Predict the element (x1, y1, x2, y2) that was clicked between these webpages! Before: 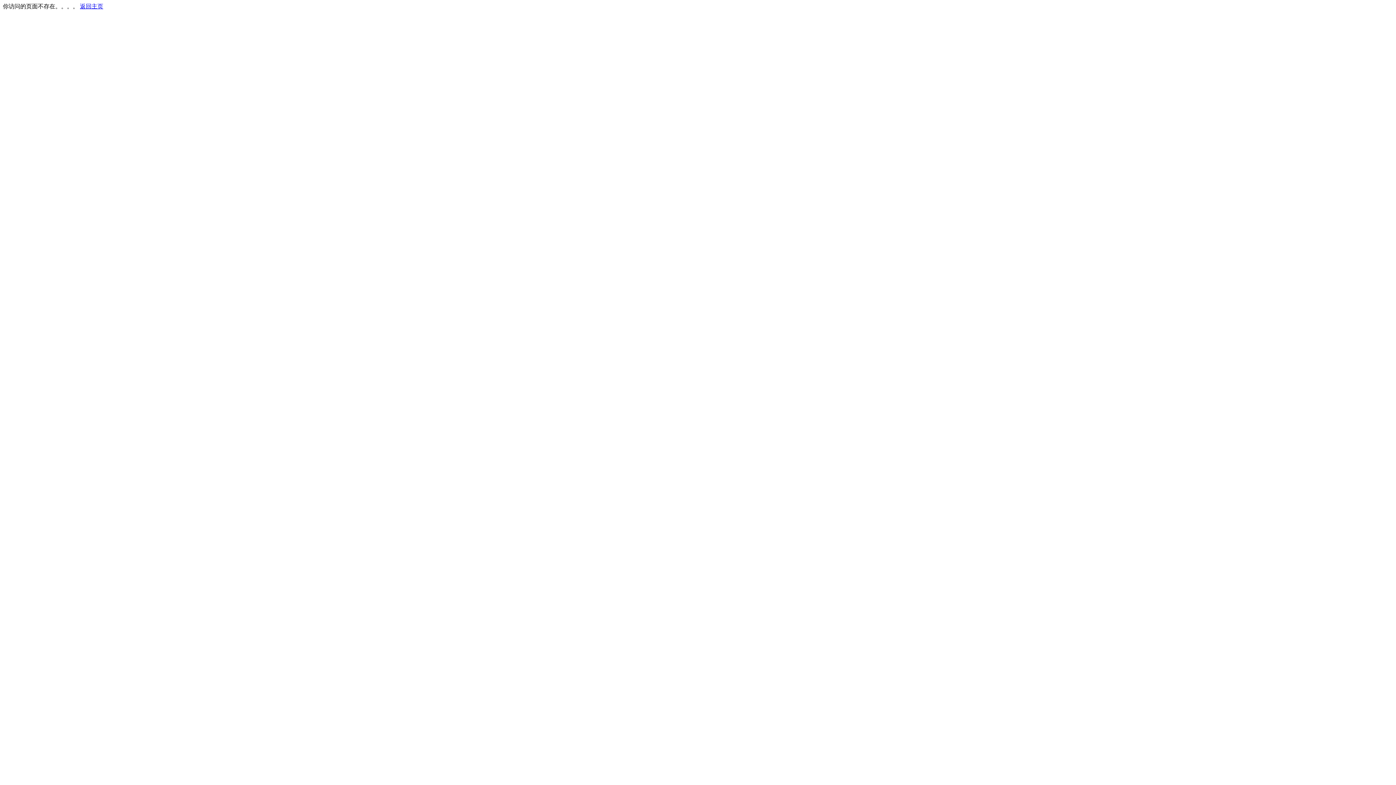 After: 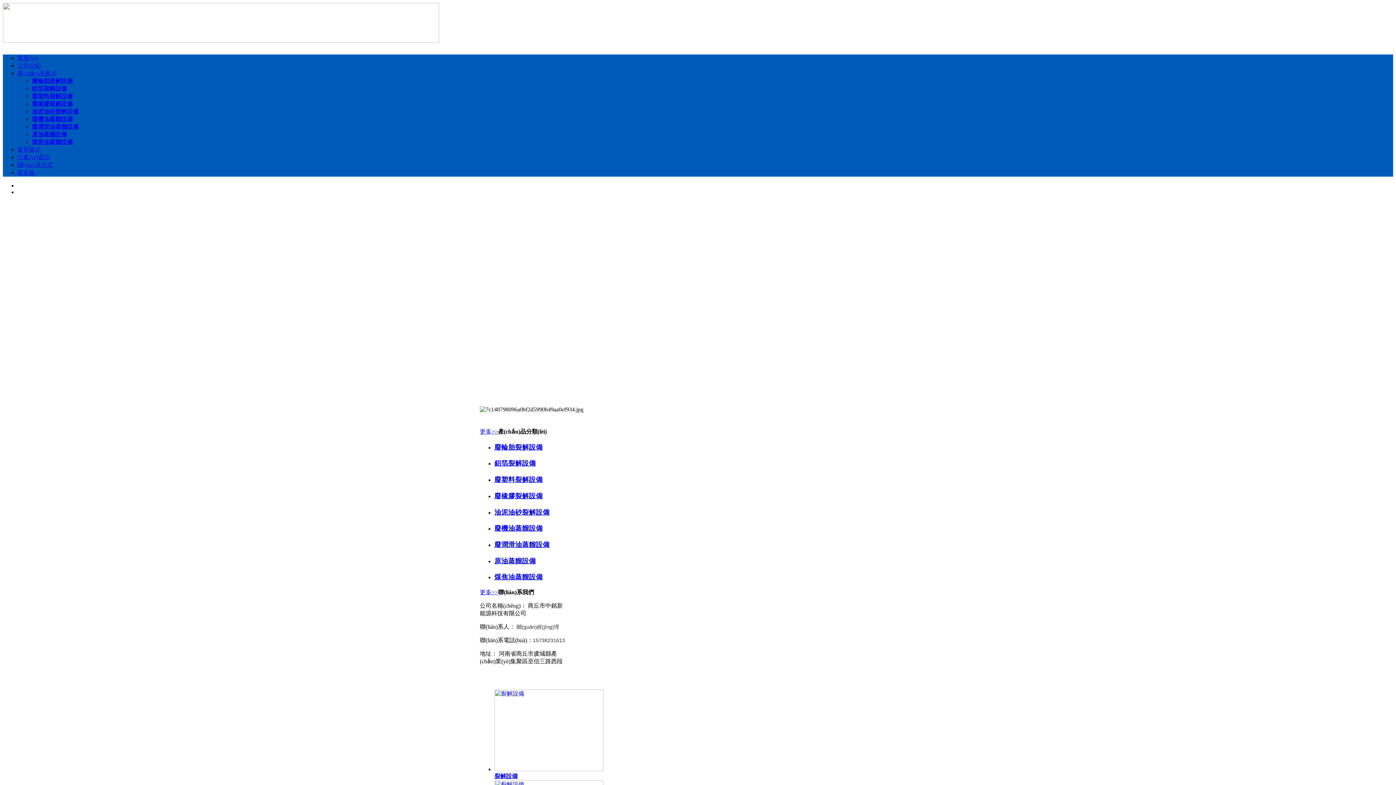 Action: label: 返回主页 bbox: (80, 3, 103, 9)